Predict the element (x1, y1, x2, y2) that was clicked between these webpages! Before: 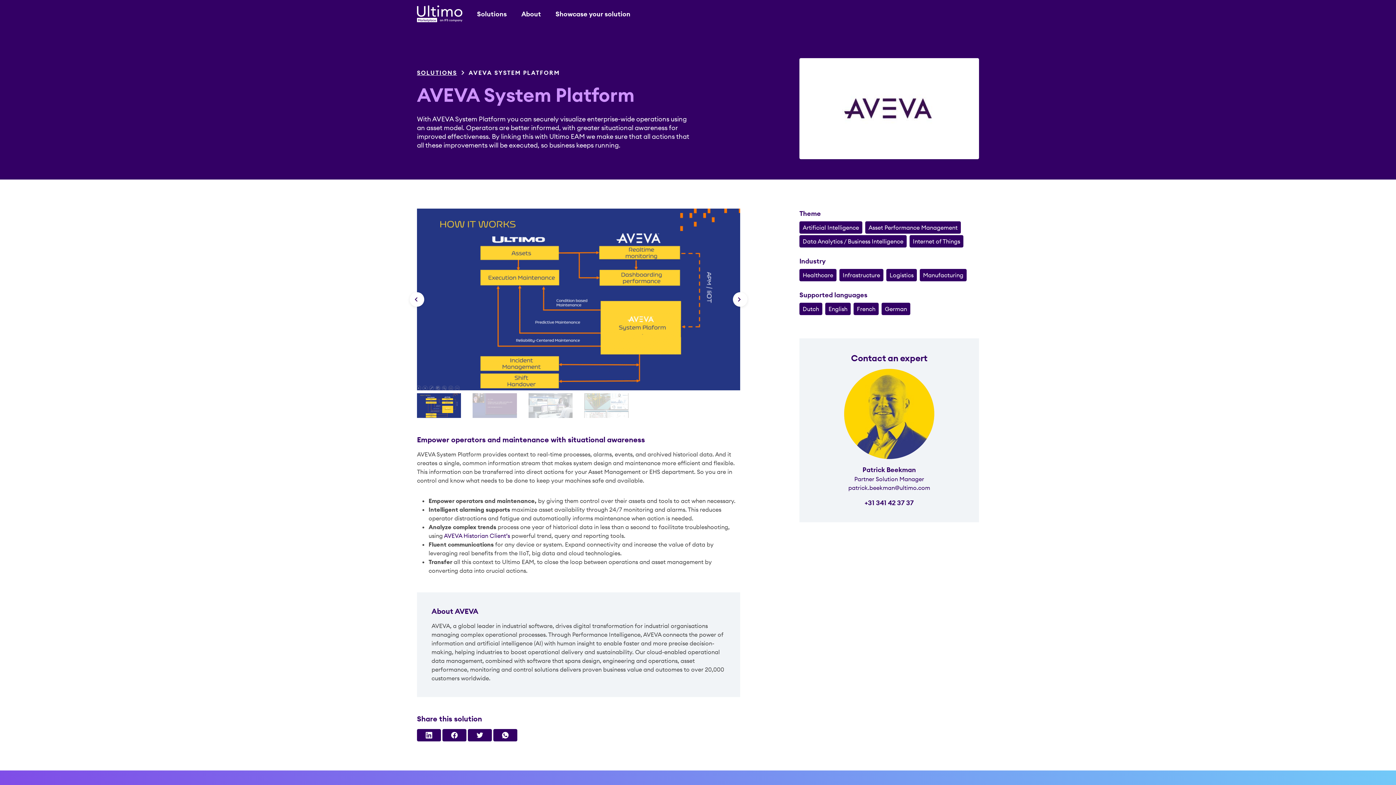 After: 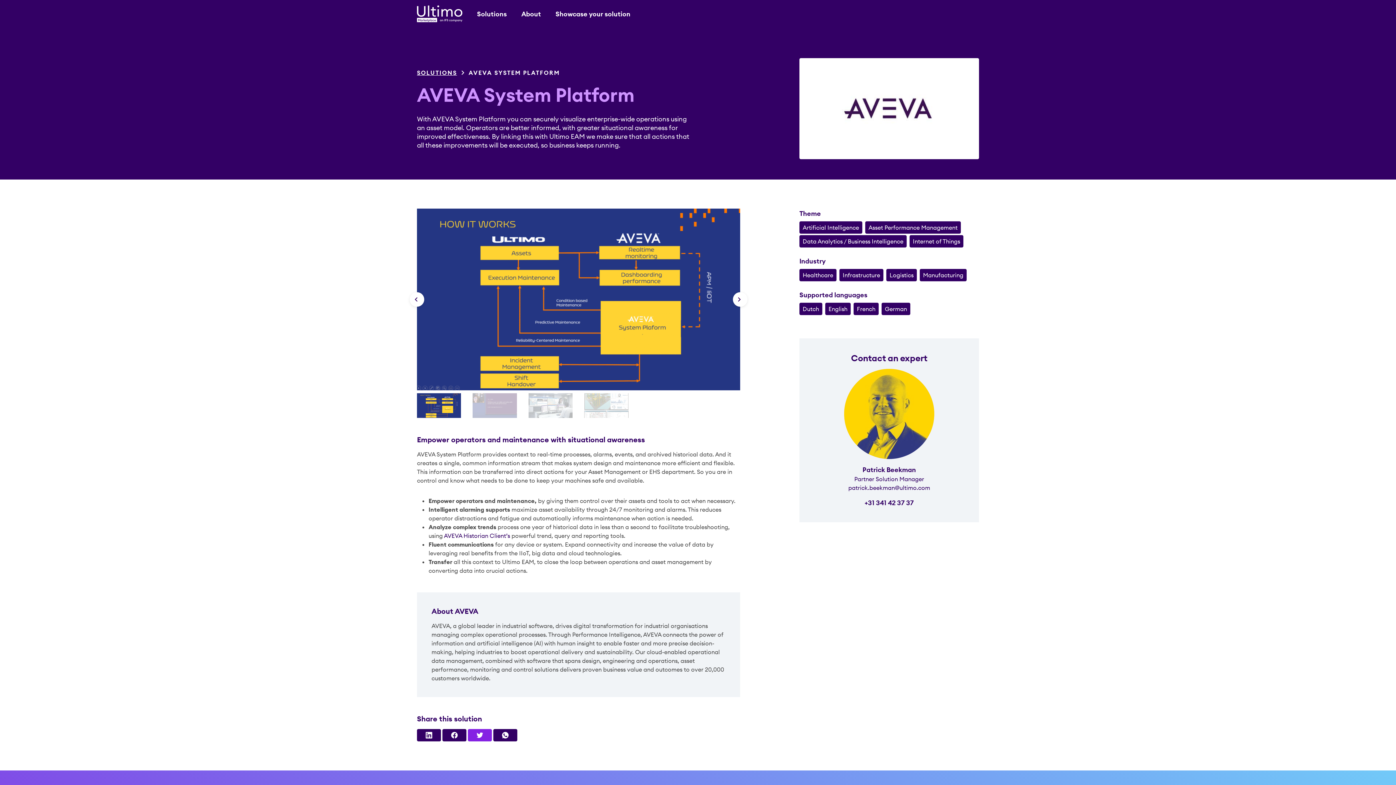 Action: bbox: (468, 729, 492, 741)